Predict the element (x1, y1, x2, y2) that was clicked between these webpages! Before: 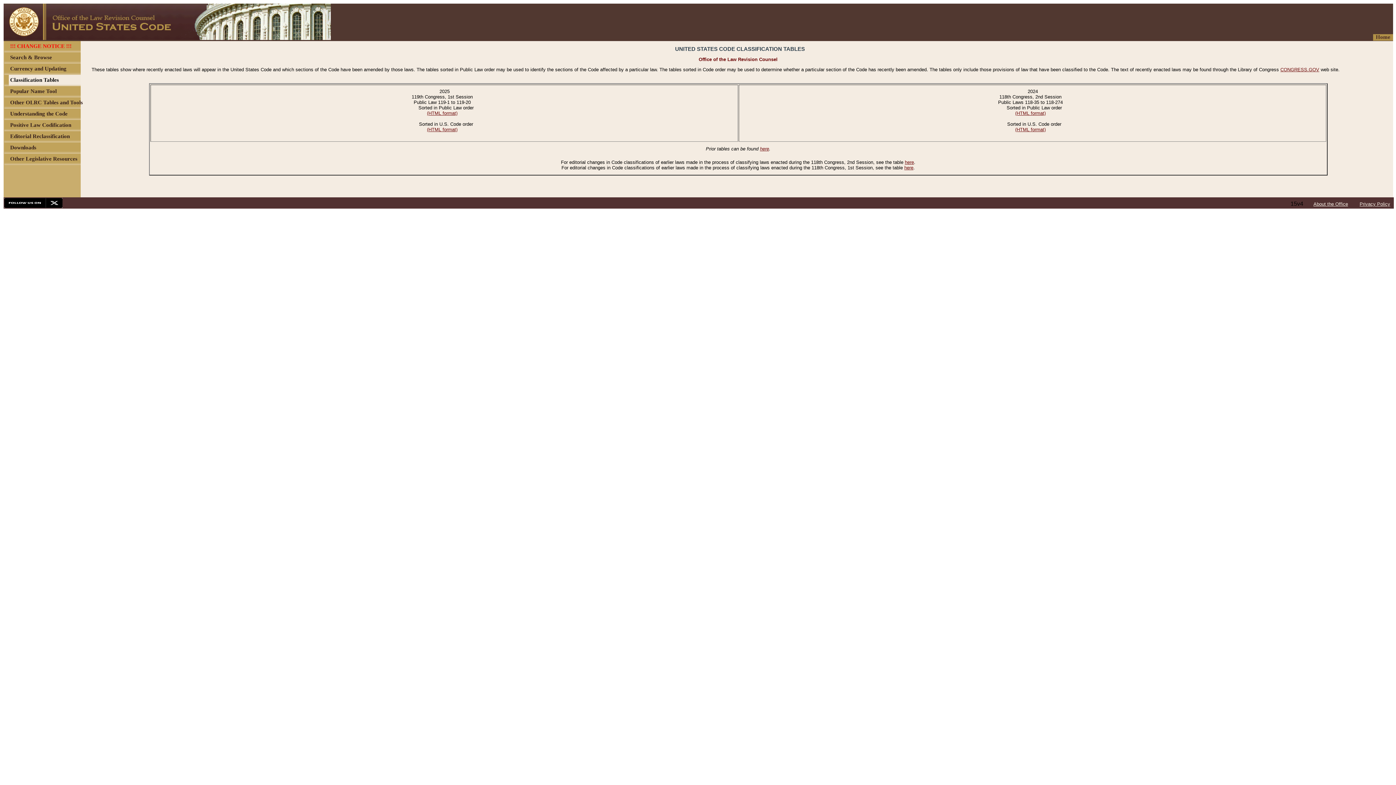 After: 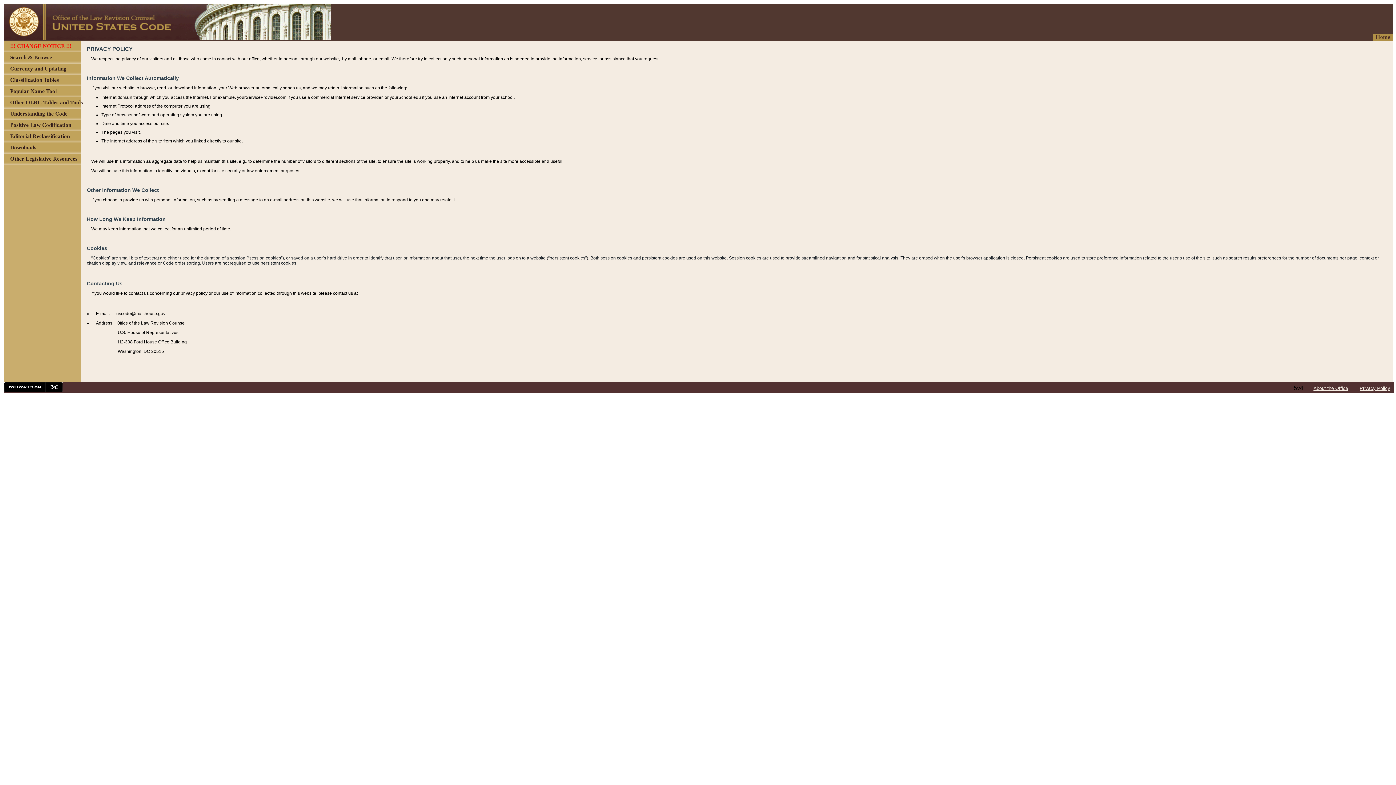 Action: bbox: (1360, 201, 1390, 206) label: Privacy Policy